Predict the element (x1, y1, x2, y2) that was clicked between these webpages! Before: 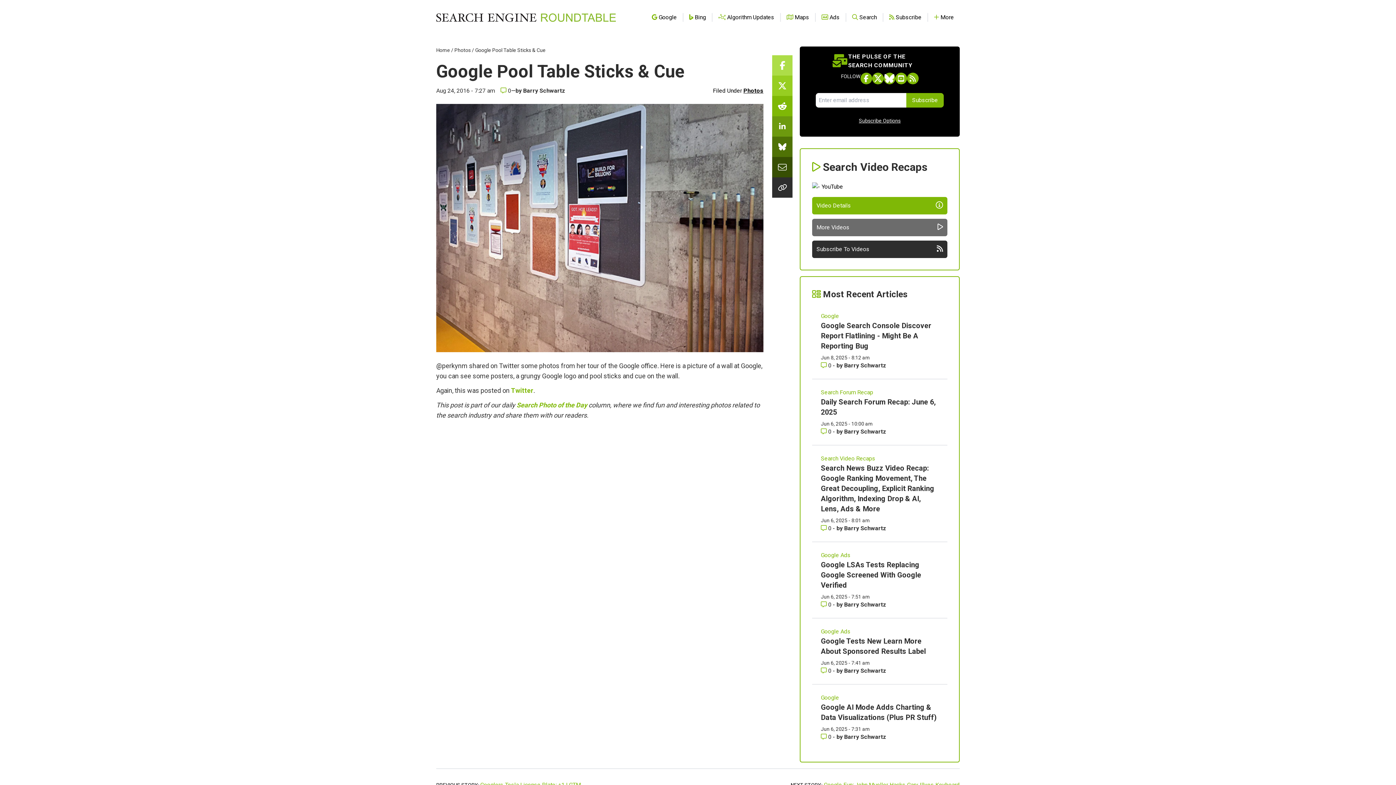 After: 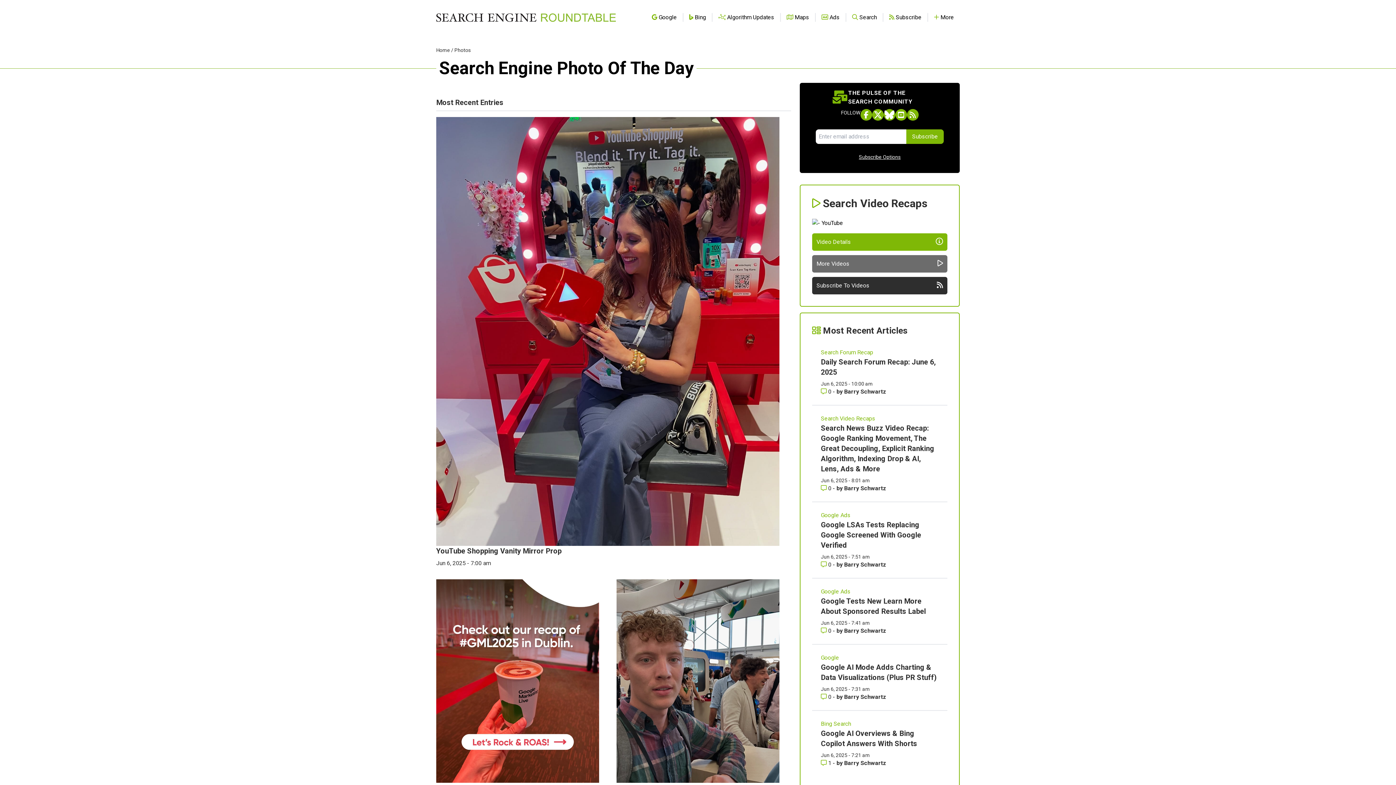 Action: bbox: (743, 87, 763, 94) label: Photos